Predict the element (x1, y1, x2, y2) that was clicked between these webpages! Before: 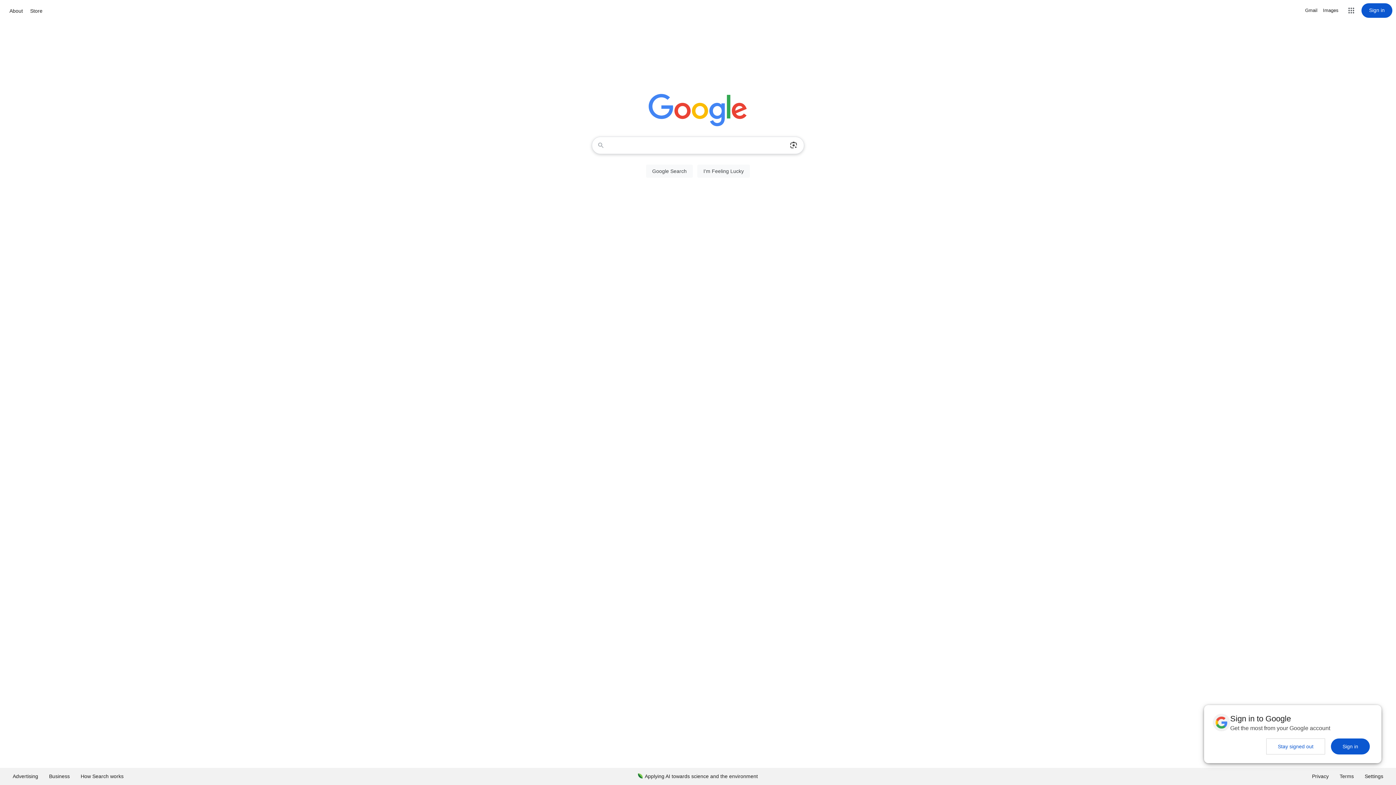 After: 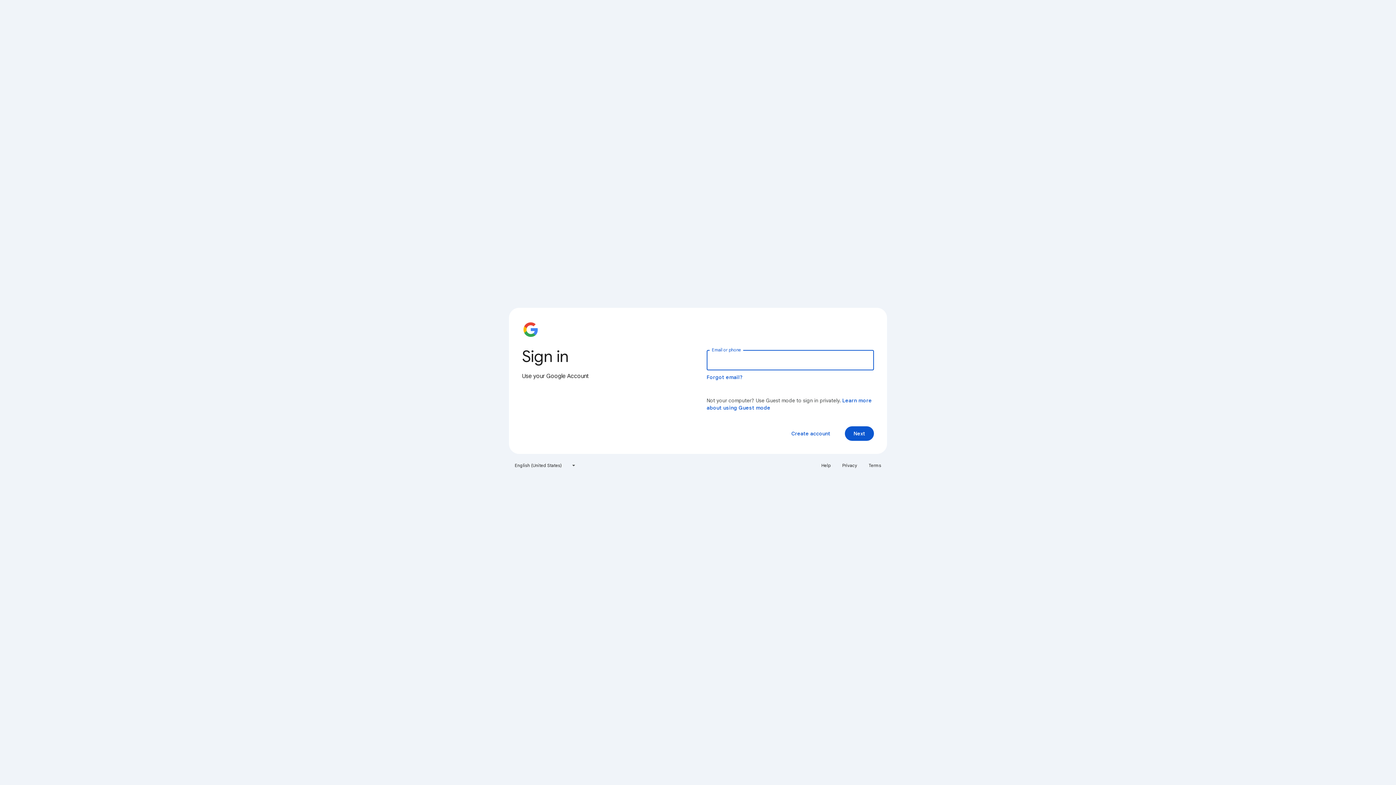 Action: label: Sign in bbox: (1361, 3, 1392, 17)